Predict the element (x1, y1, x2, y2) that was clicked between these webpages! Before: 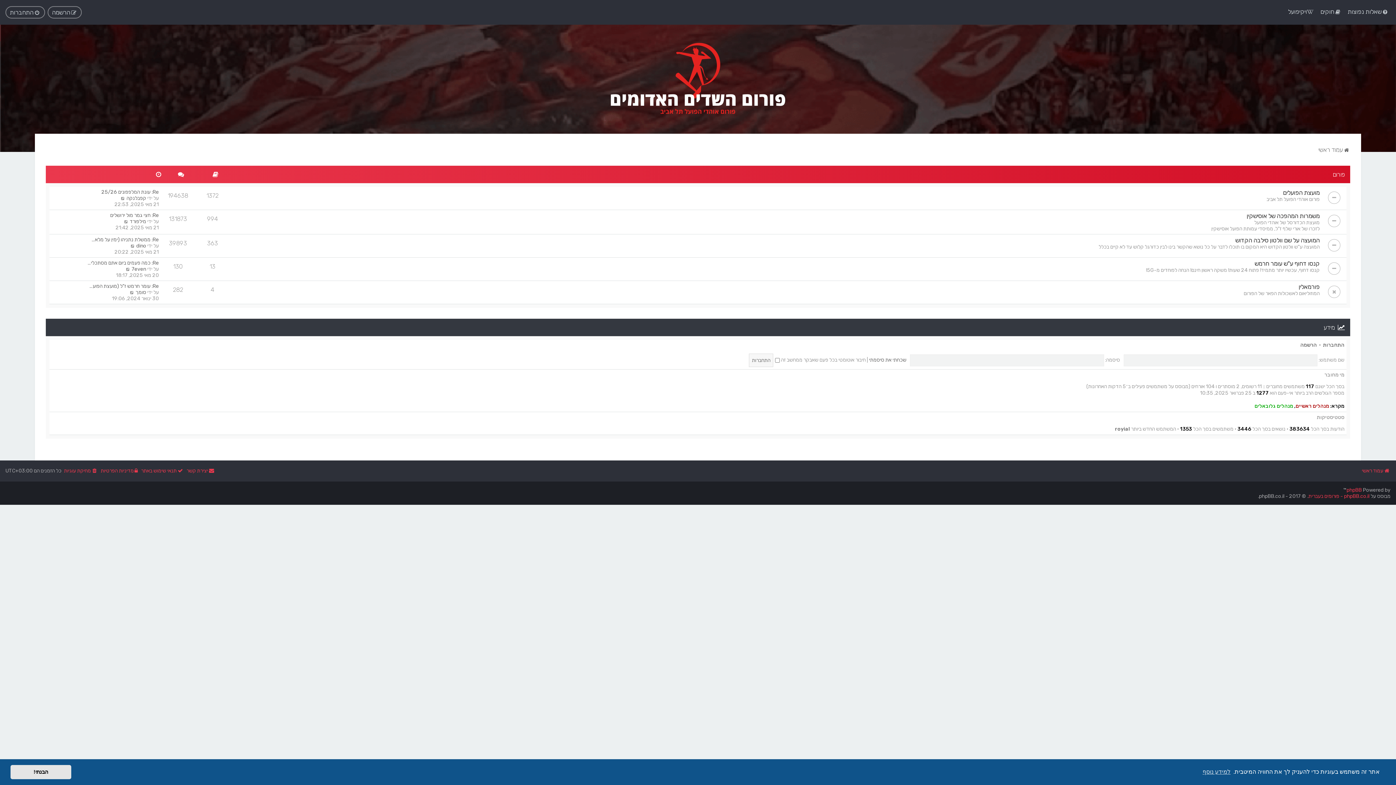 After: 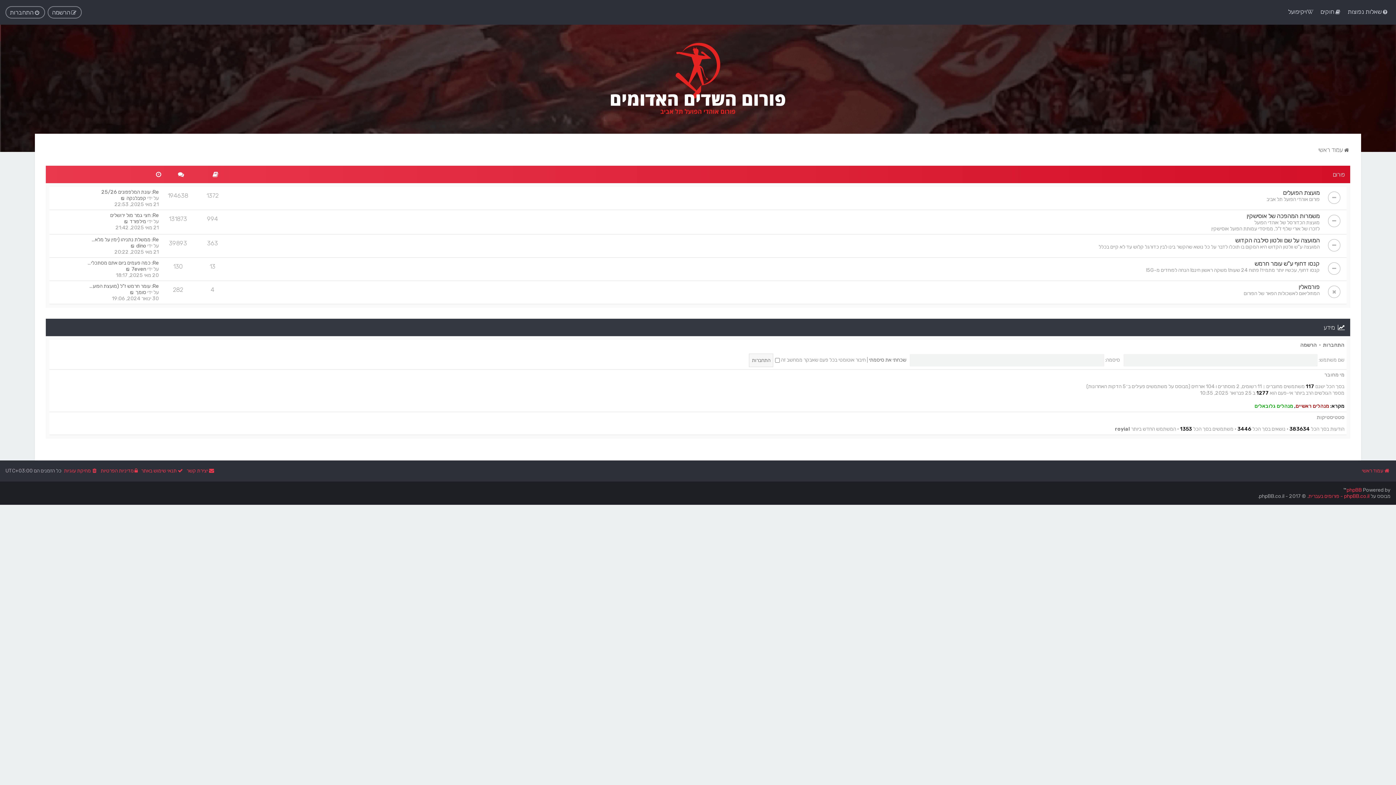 Action: label: dismiss cookie message bbox: (10, 765, 71, 779)